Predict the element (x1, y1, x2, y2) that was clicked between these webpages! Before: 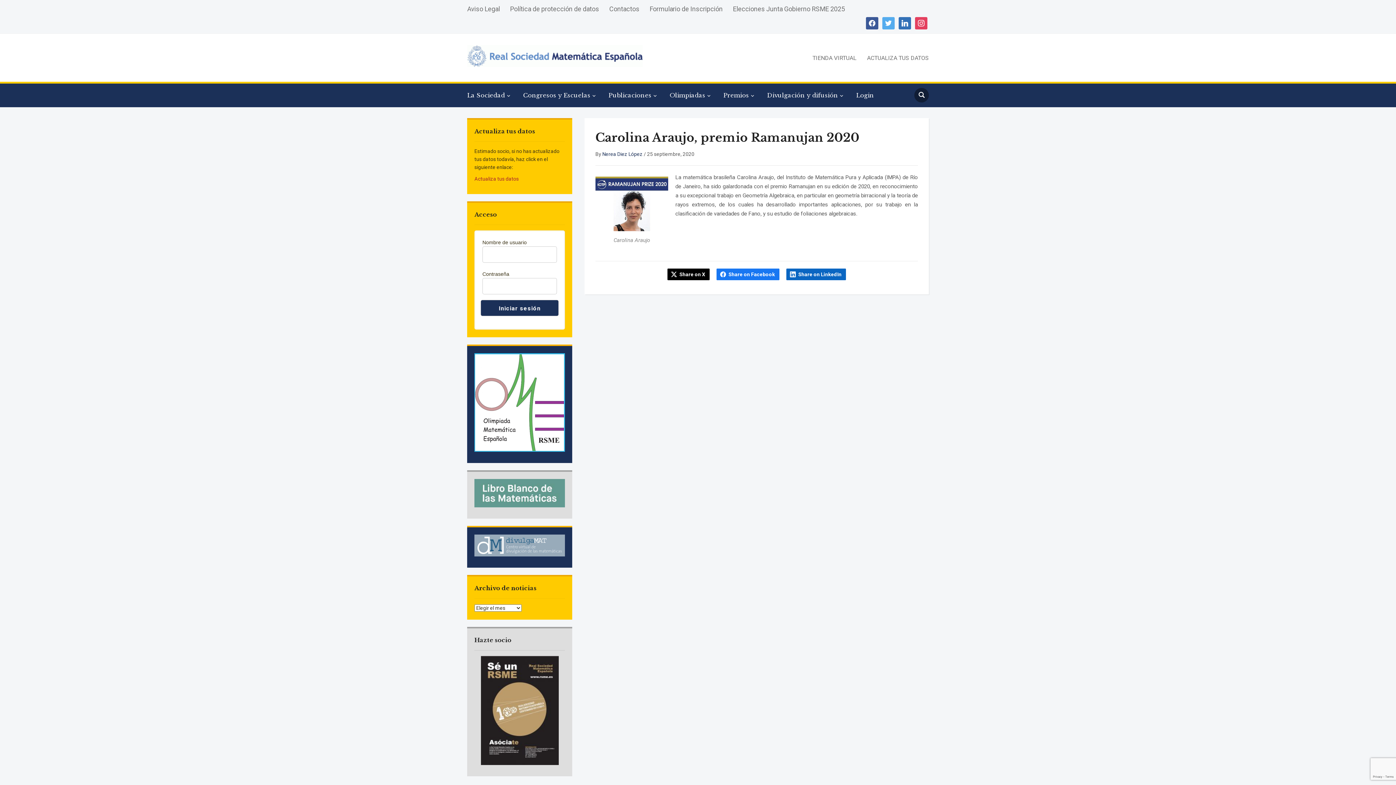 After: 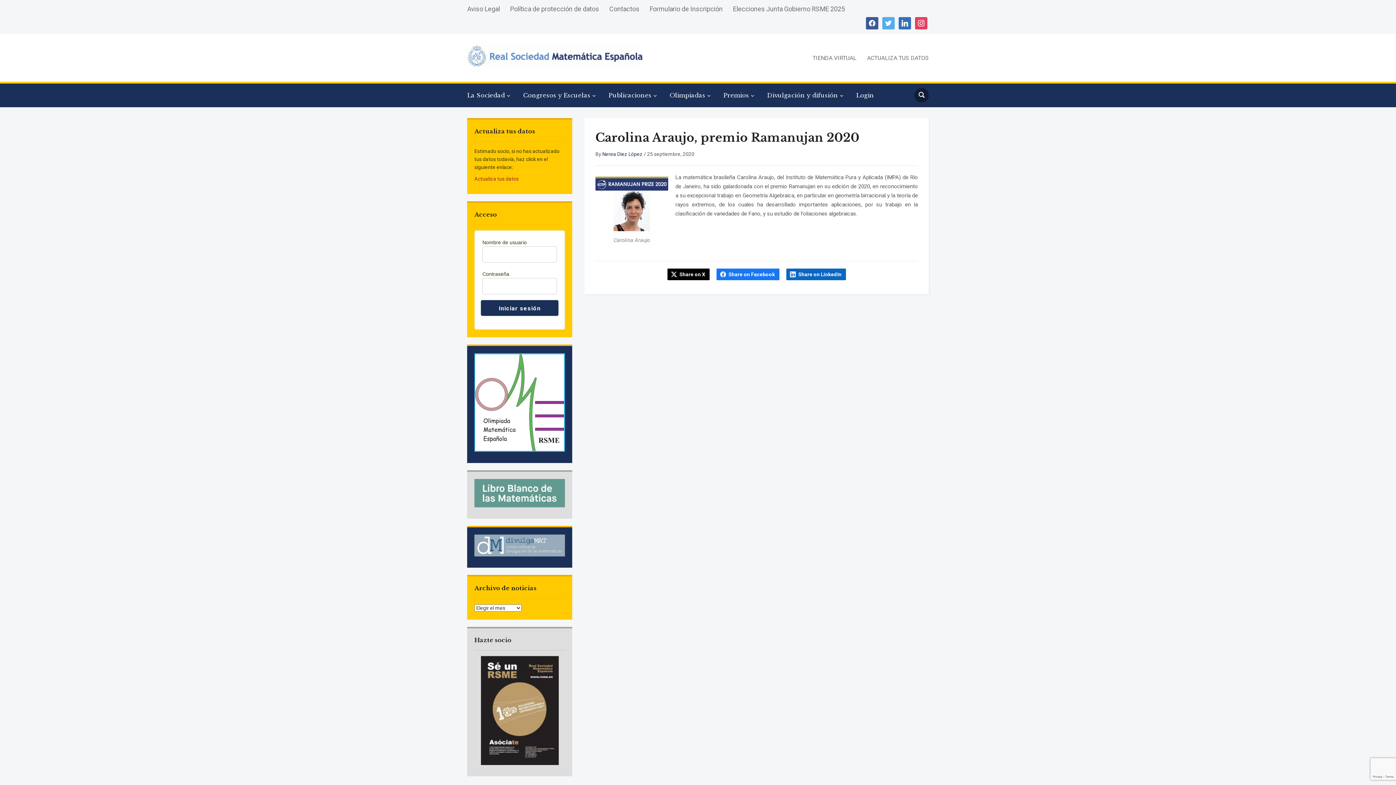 Action: bbox: (474, 542, 565, 548)